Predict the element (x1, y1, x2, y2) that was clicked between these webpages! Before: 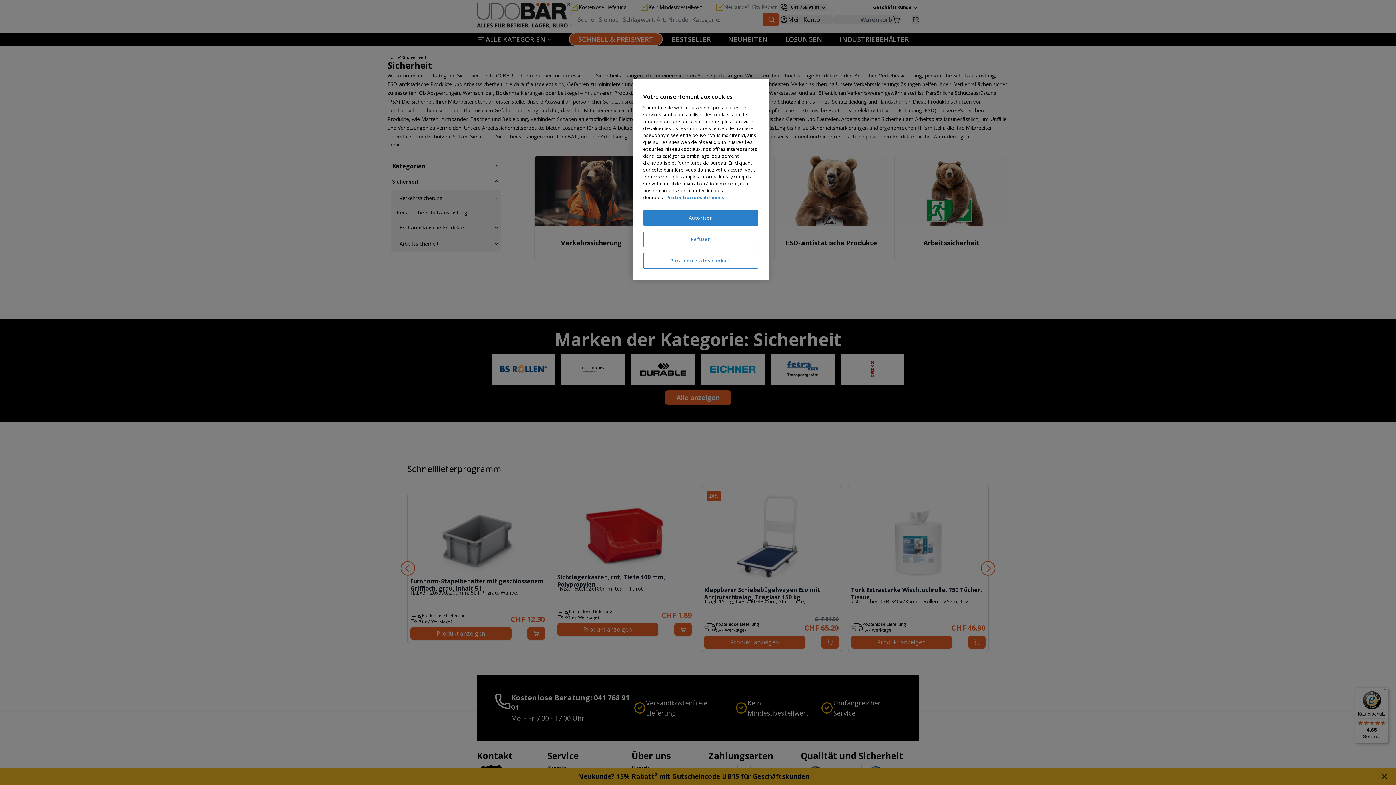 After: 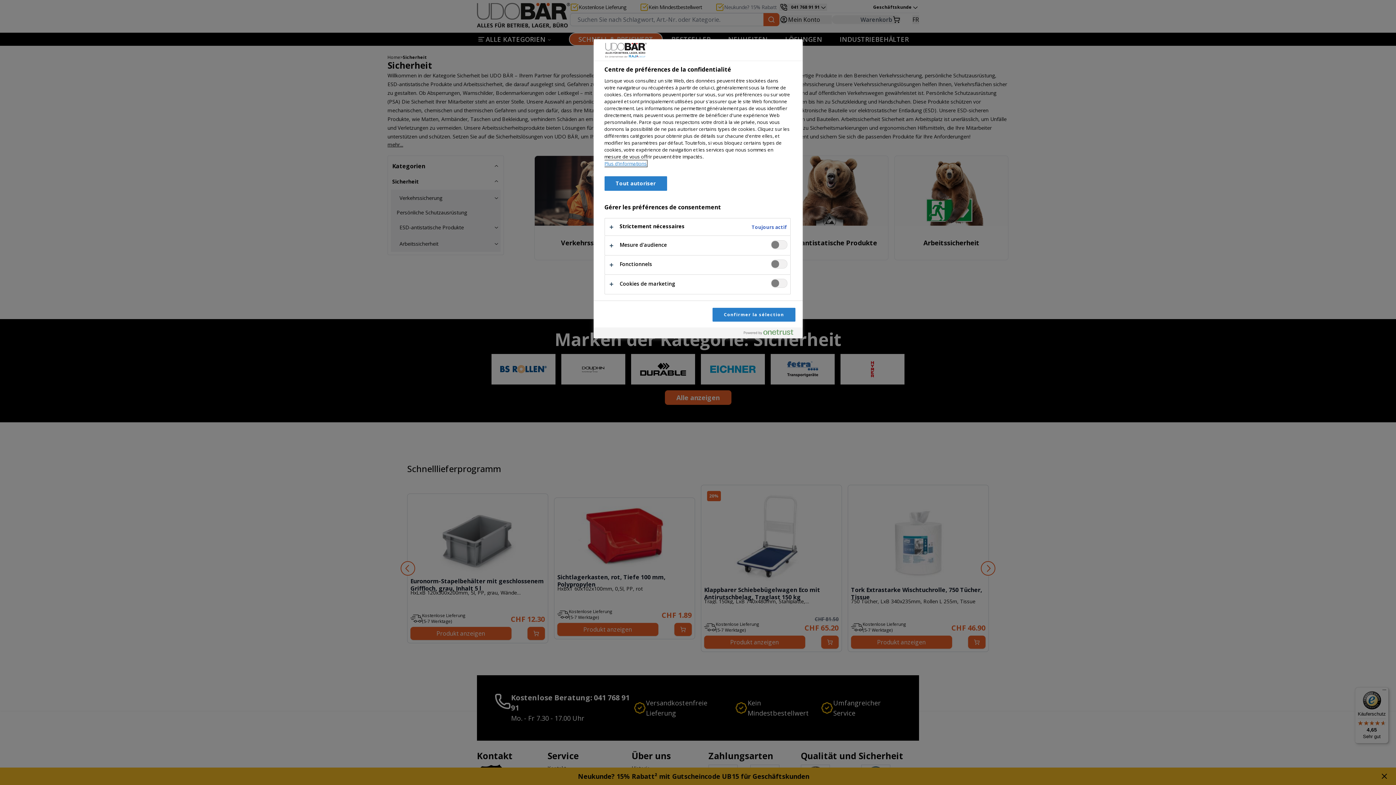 Action: bbox: (643, 253, 758, 268) label: Paramètres des cookies